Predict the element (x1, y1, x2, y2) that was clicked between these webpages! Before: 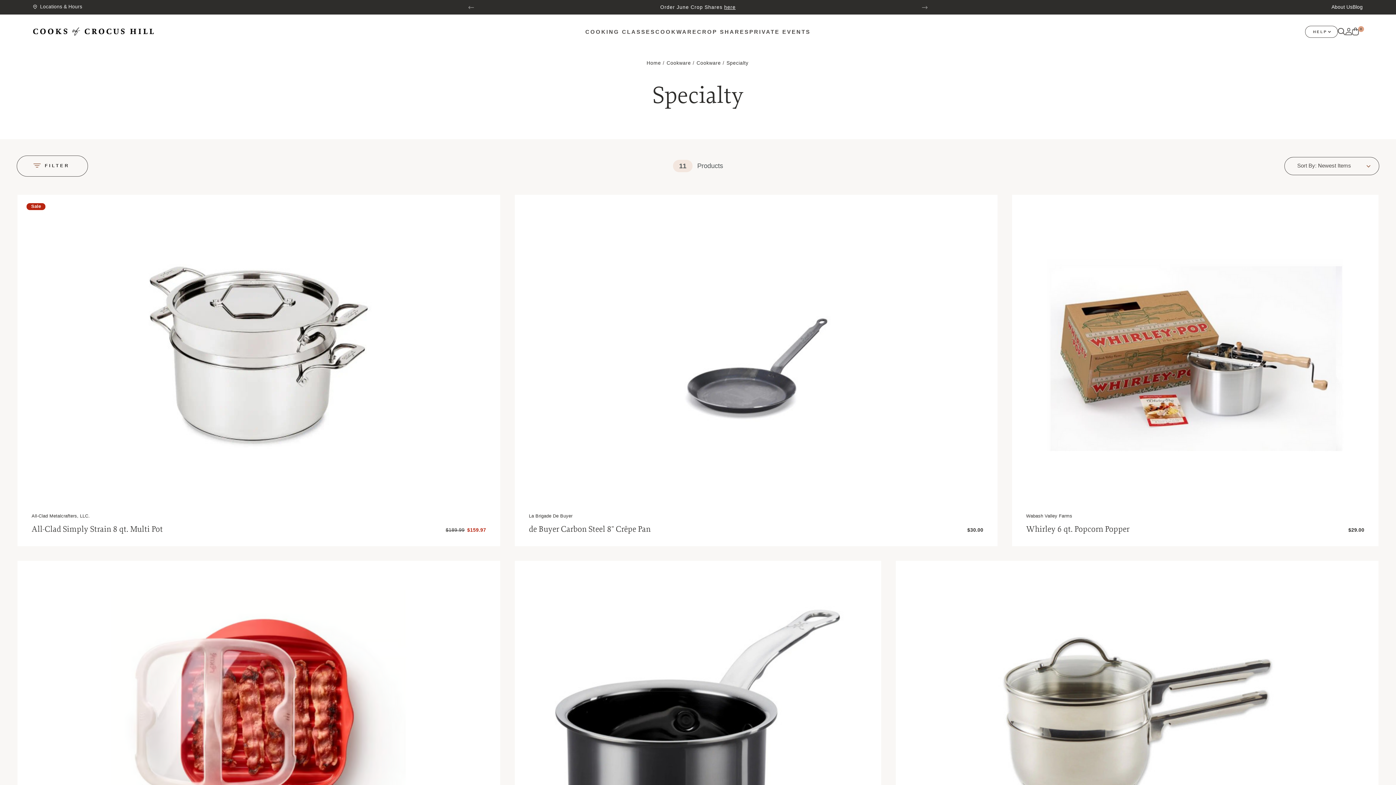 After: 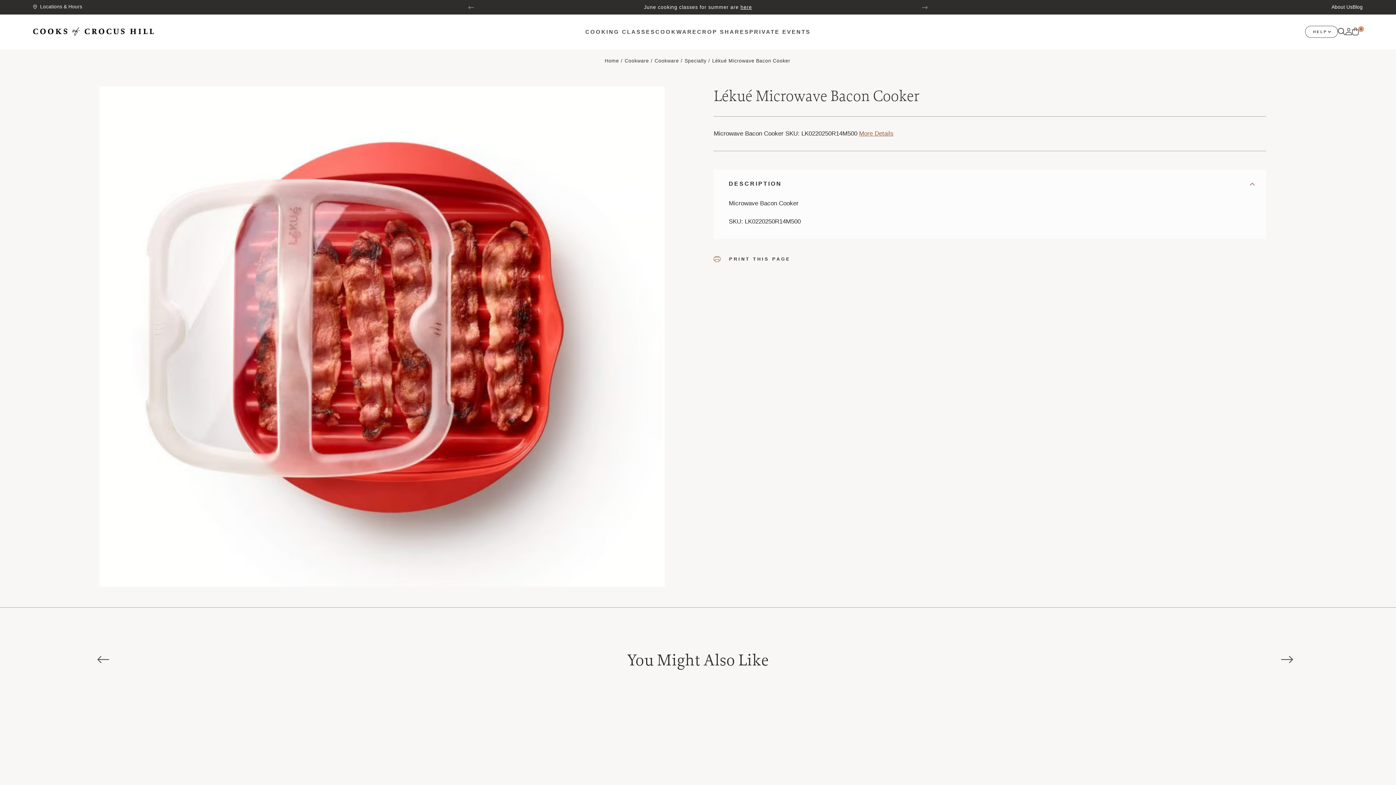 Action: bbox: (29, 573, 487, 869) label: Lékué Microwave Bacon Cooker, $26.00

